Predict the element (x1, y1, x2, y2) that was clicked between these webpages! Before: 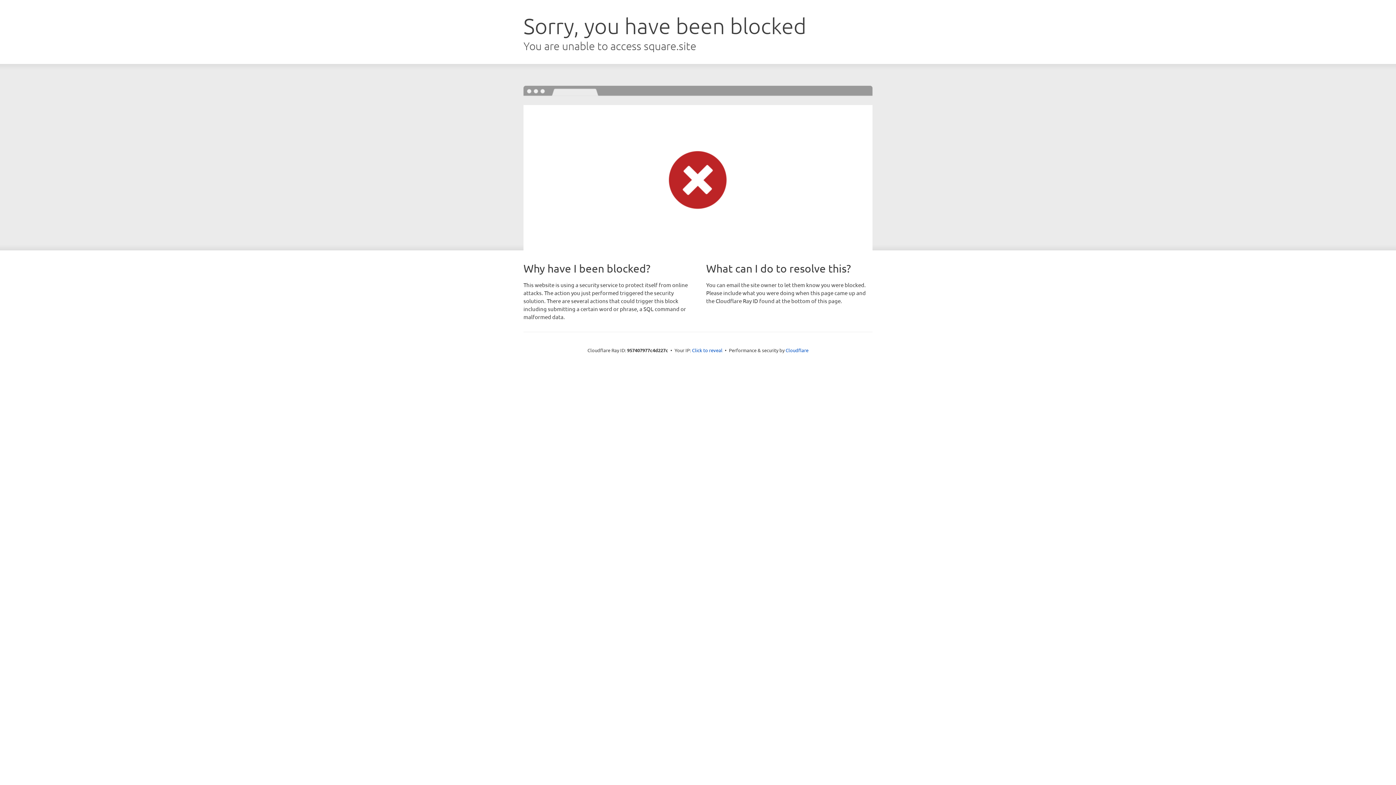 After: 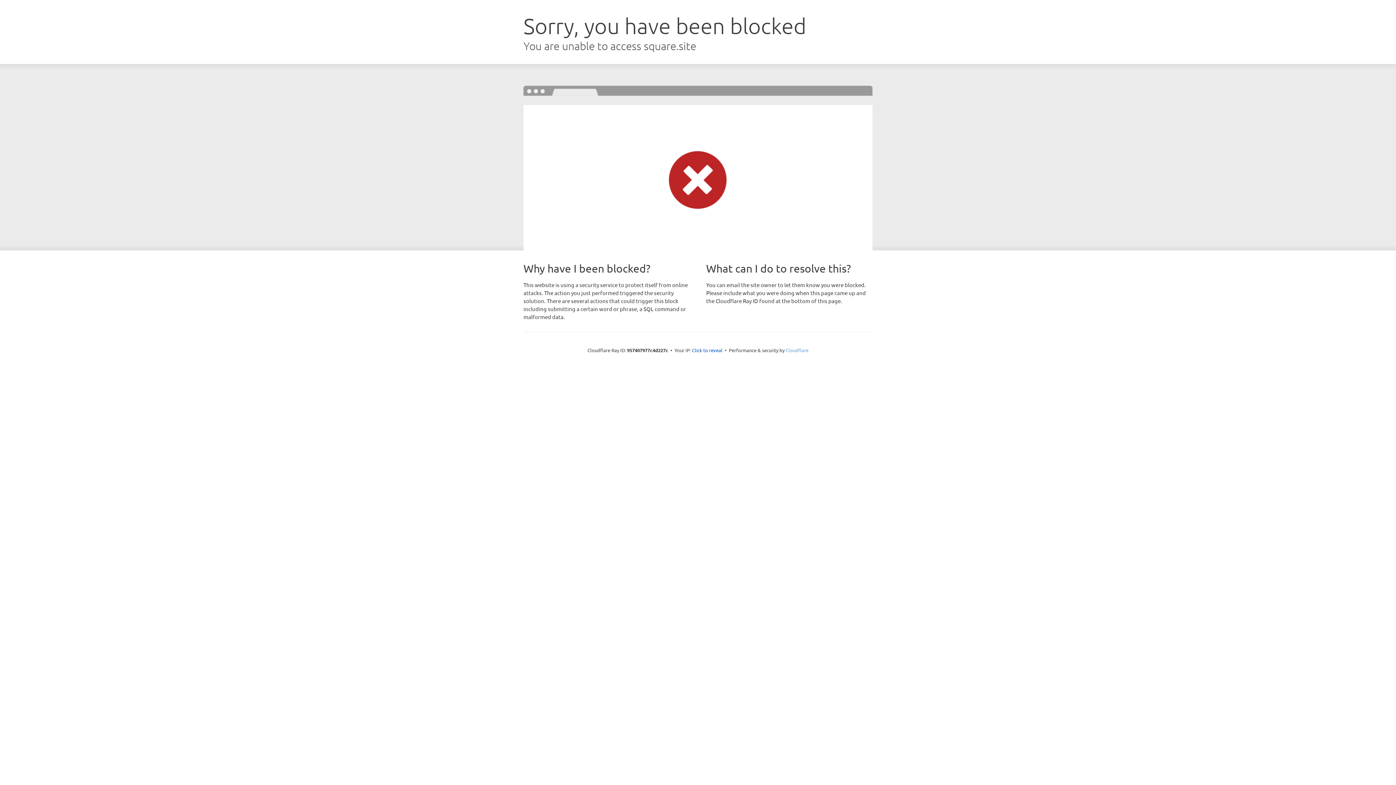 Action: label: Cloudflare bbox: (785, 347, 808, 353)